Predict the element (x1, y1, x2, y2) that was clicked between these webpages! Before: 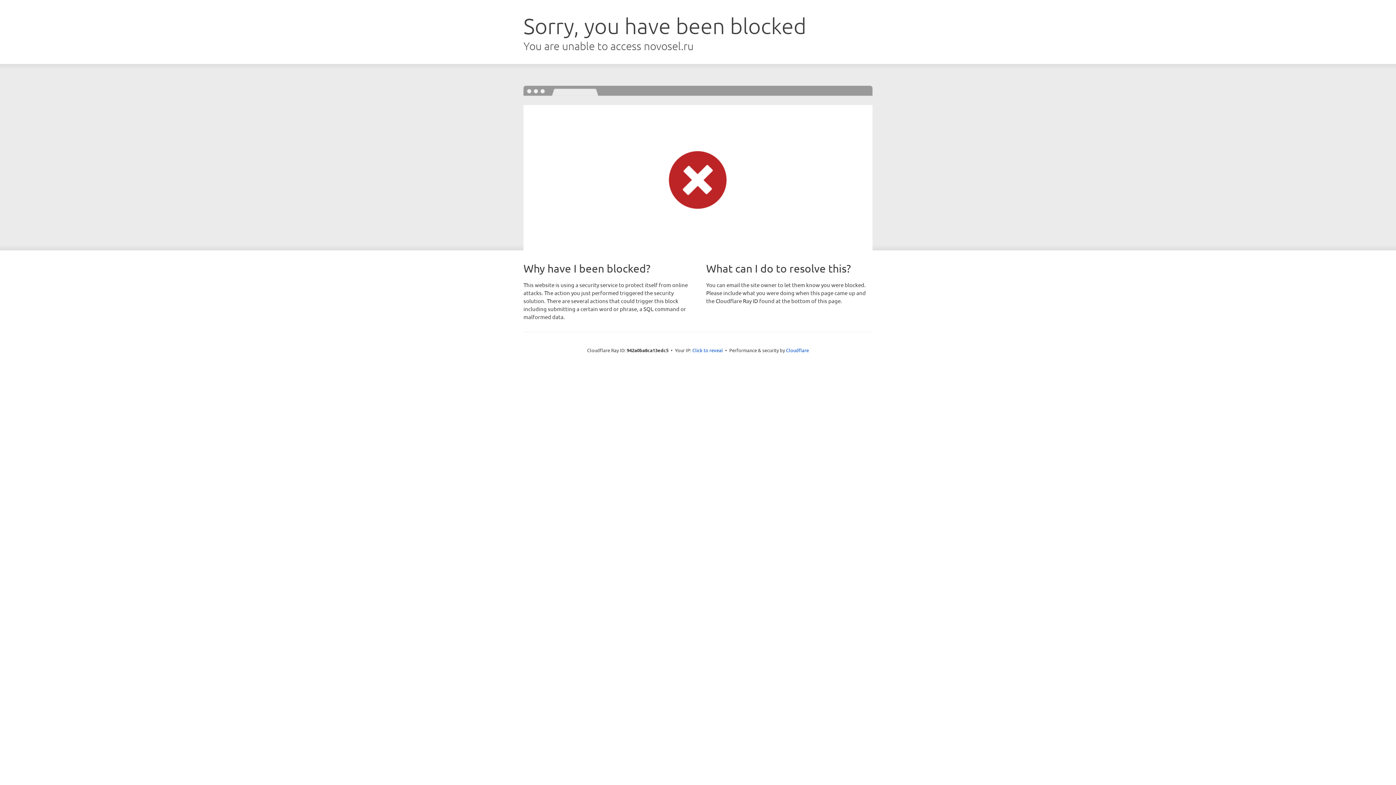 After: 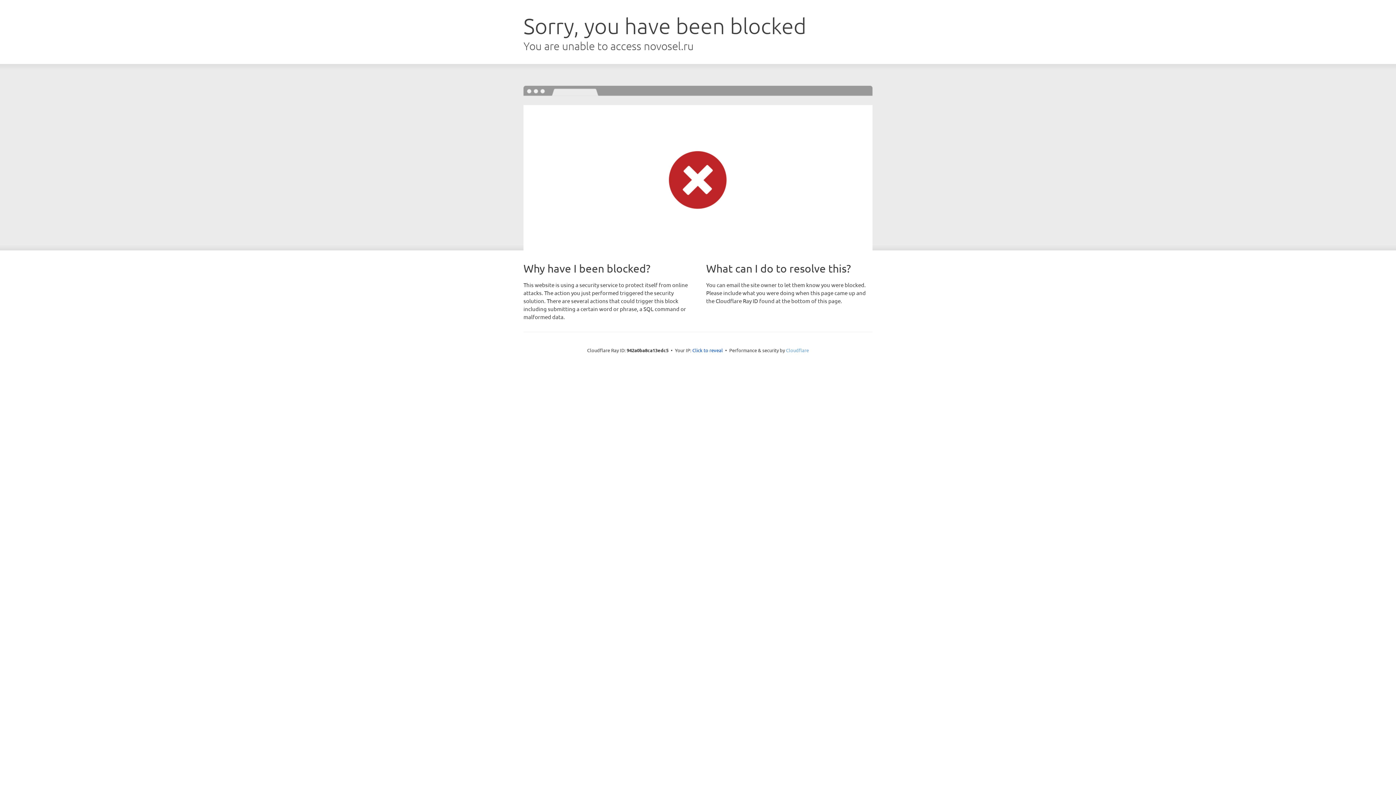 Action: label: Cloudflare bbox: (786, 347, 809, 353)